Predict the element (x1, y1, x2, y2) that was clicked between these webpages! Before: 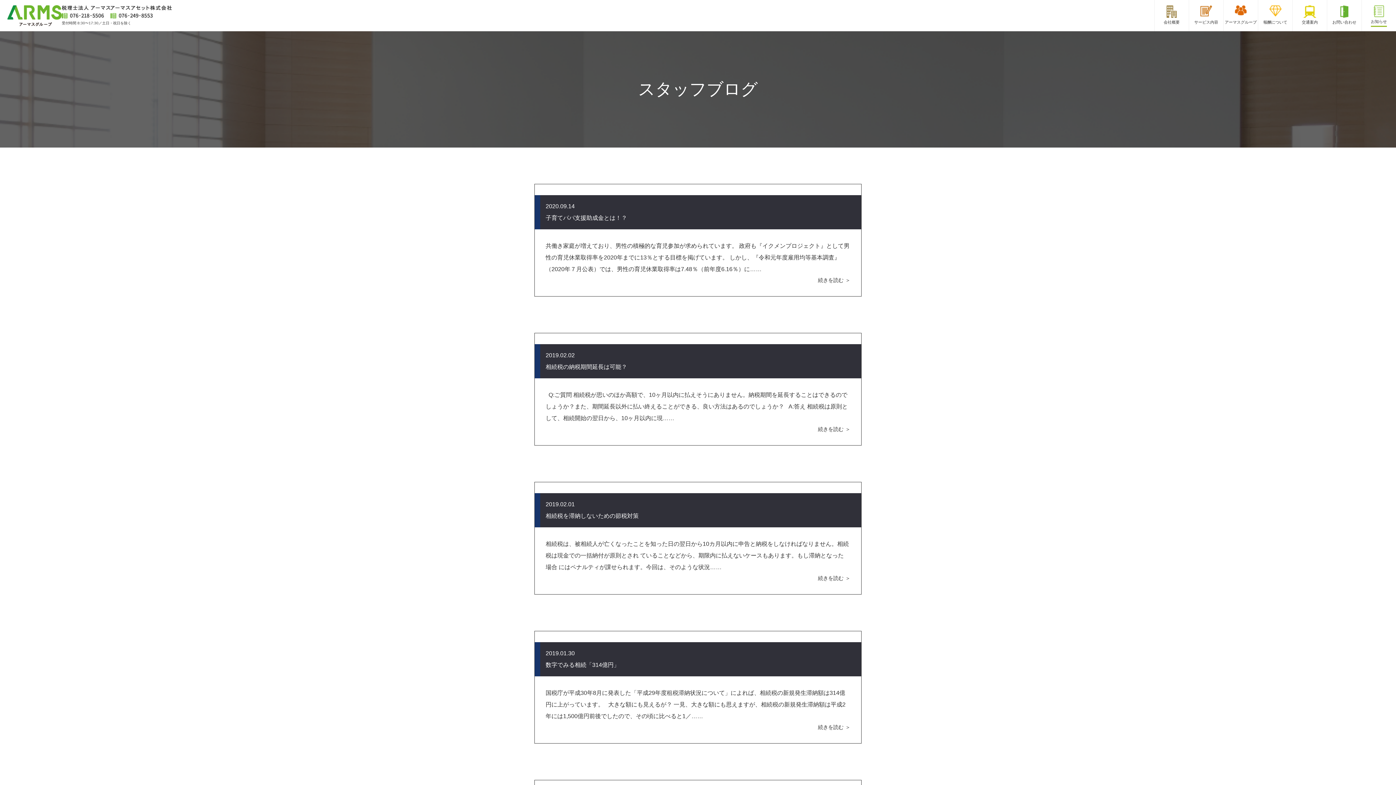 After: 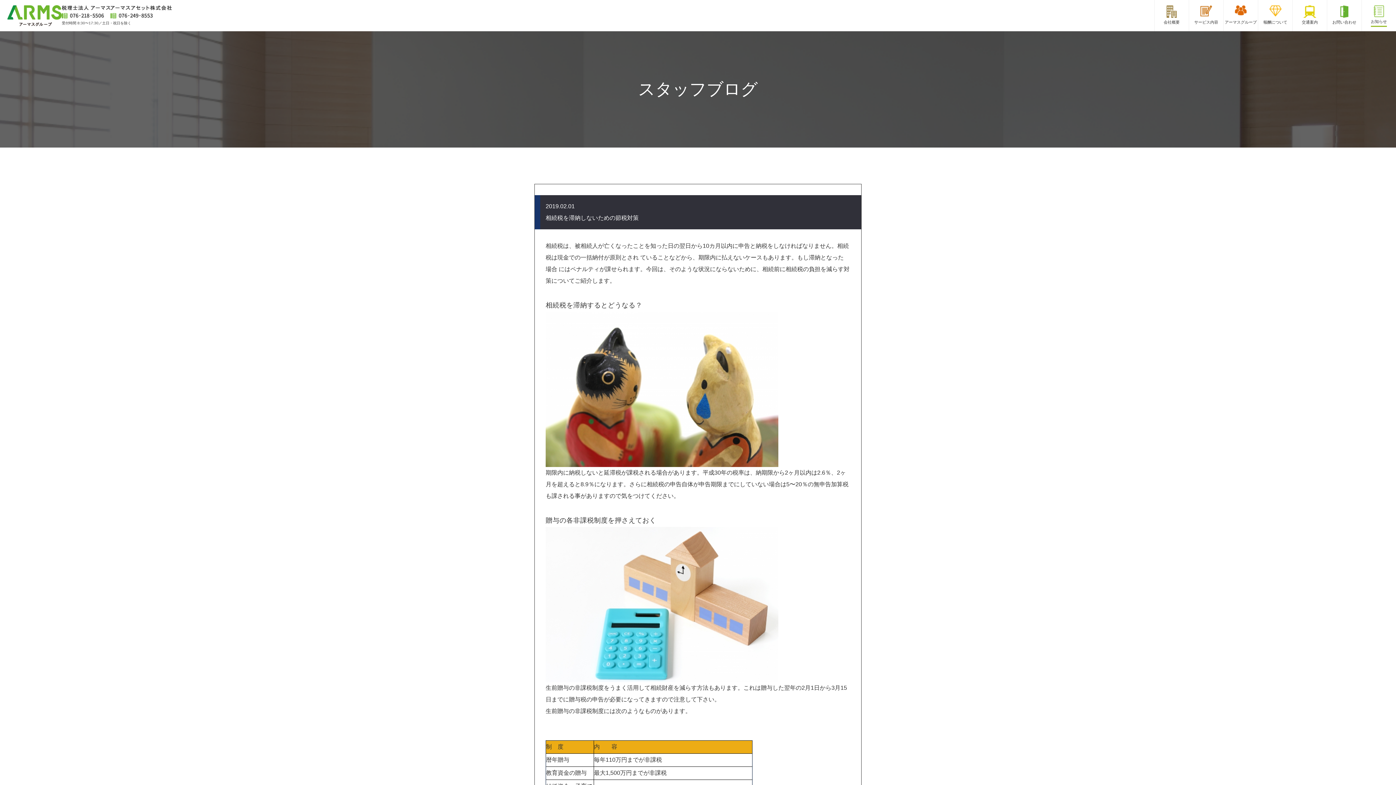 Action: label: 相続税を滞納しないための節税対策 bbox: (545, 510, 856, 522)